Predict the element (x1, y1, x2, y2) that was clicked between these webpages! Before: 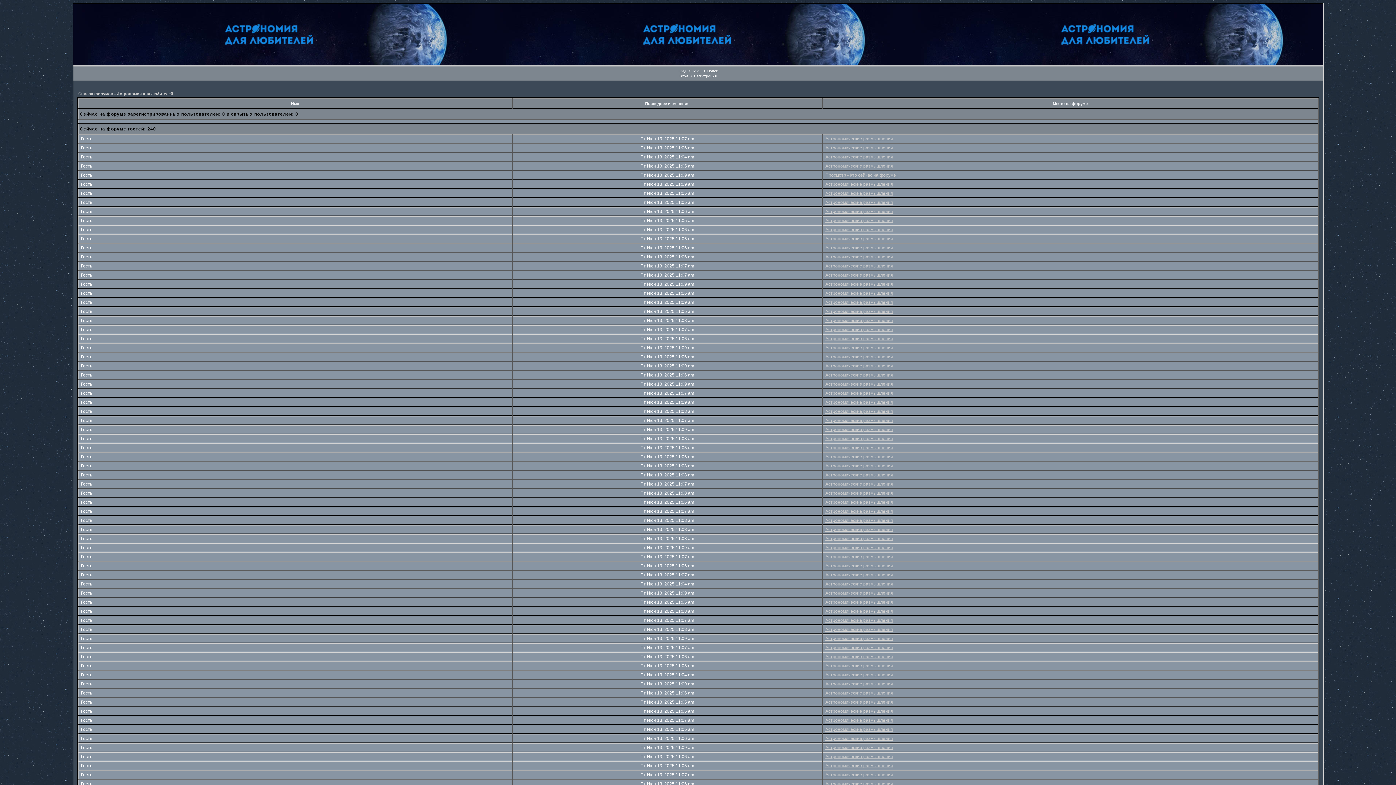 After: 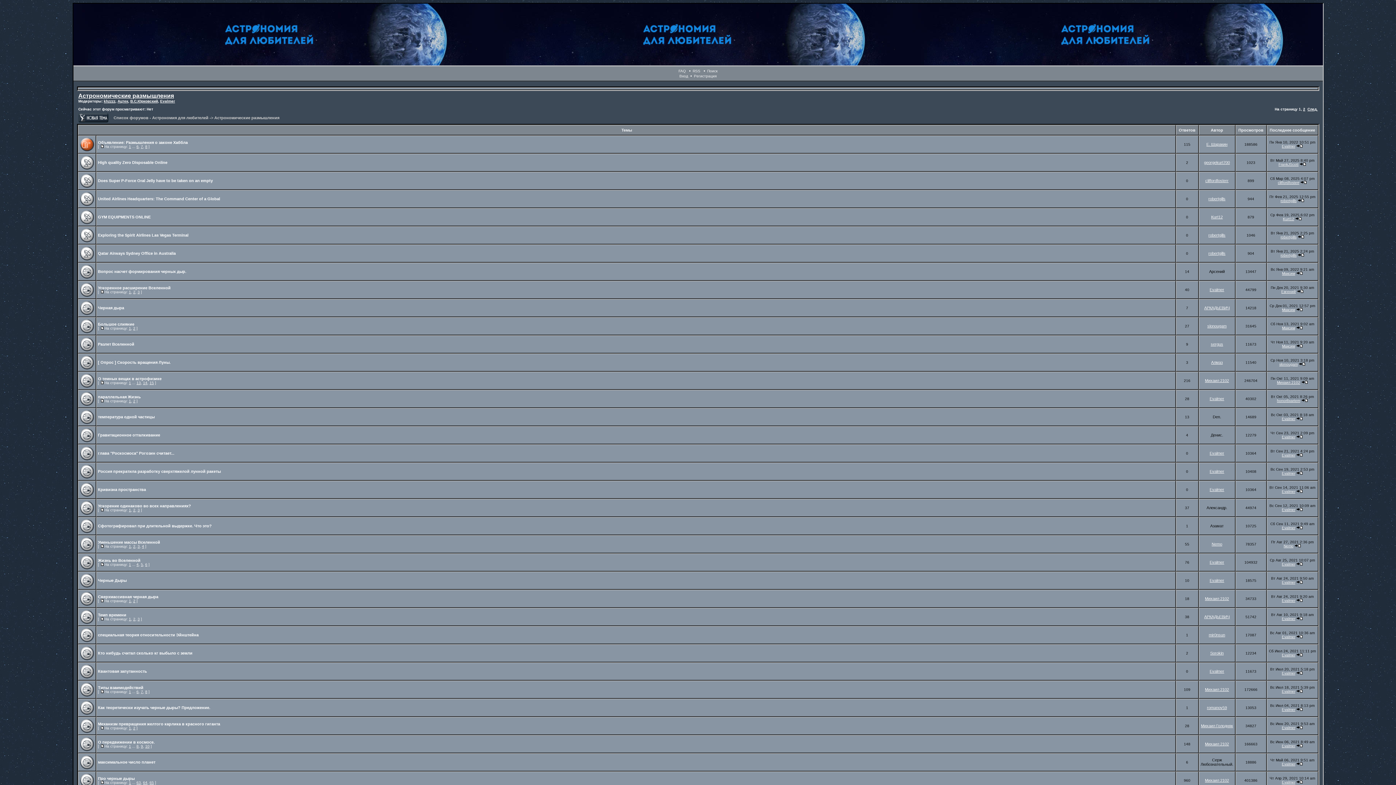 Action: label: Астрономические размышления bbox: (825, 472, 893, 477)